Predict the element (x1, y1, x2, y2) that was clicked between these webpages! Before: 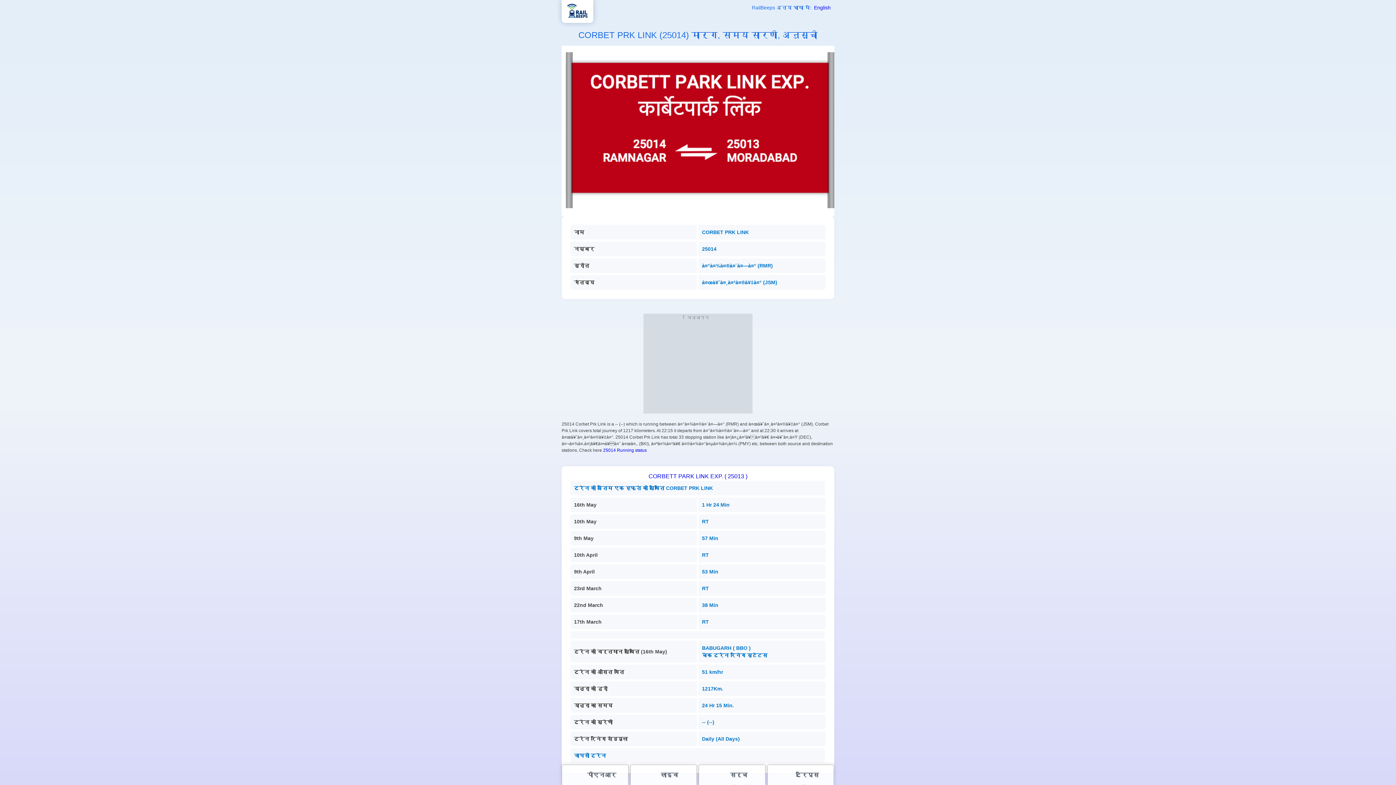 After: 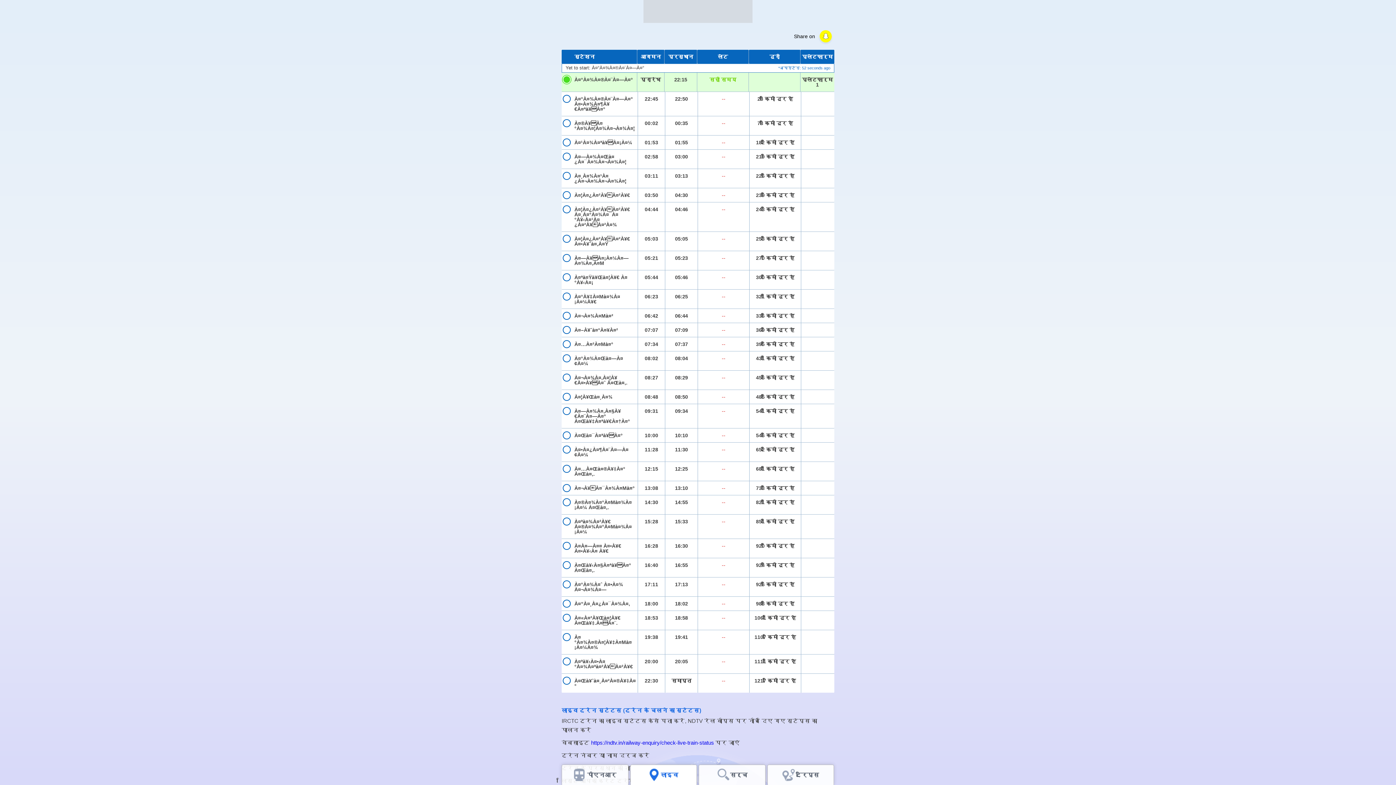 Action: bbox: (702, 652, 767, 658) label: चेक ट्रेन रनिंग स्टेटस